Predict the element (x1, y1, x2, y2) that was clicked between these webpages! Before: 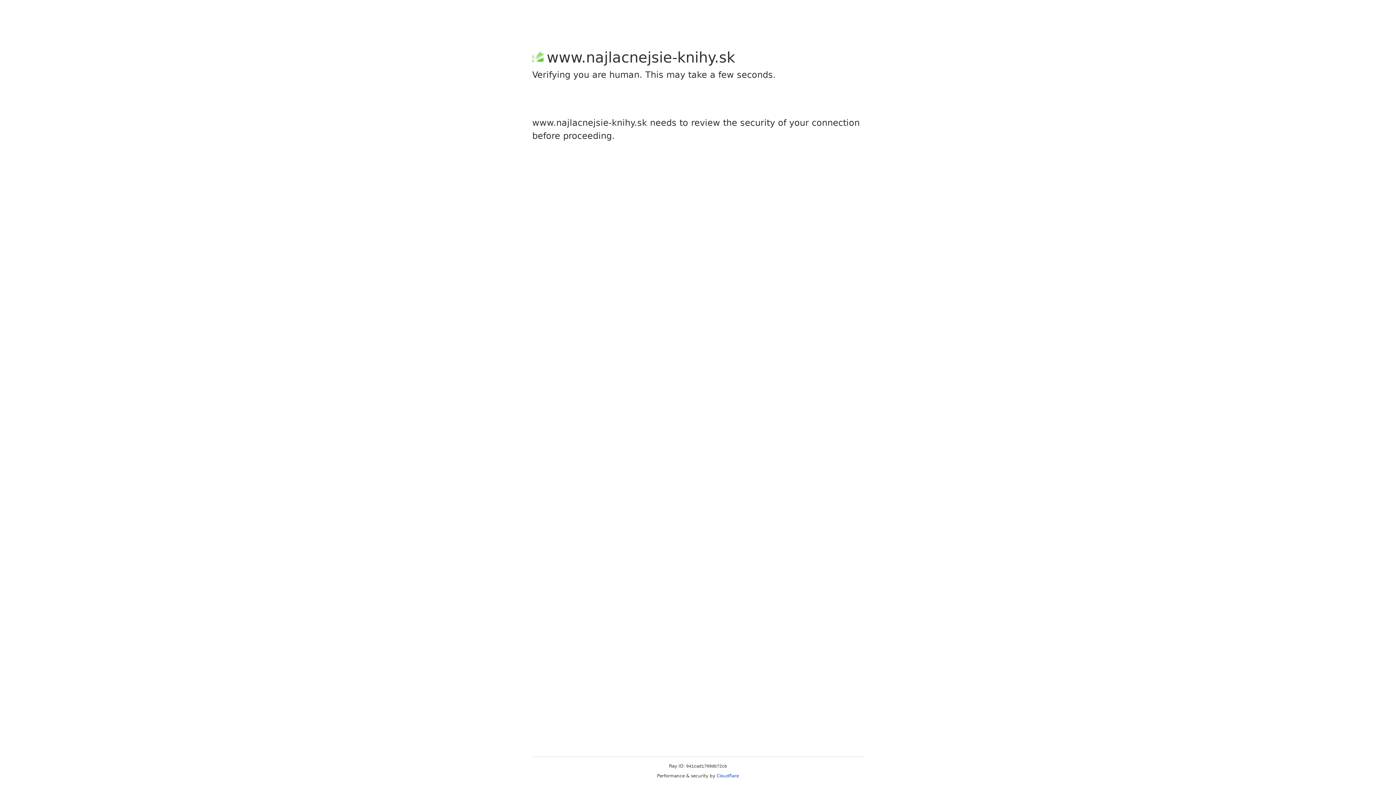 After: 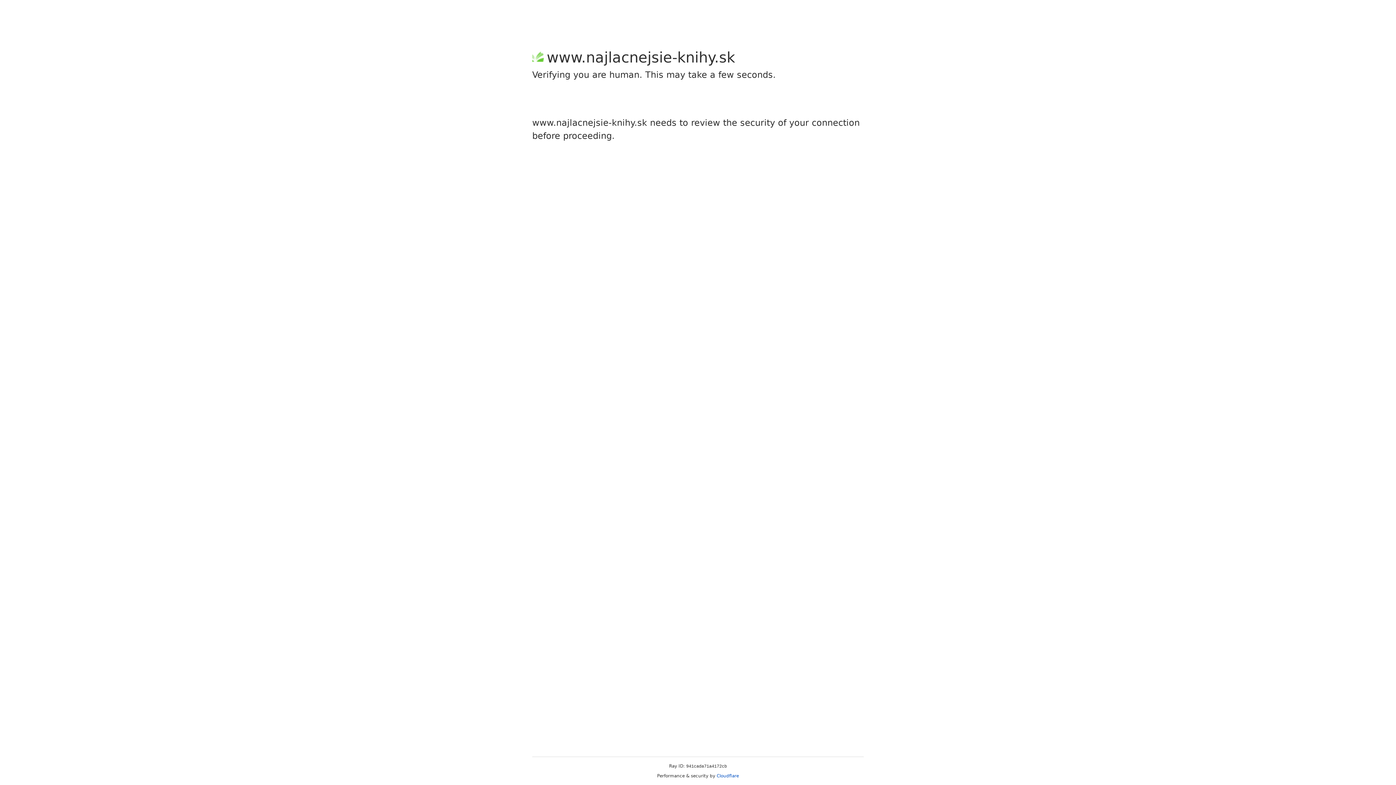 Action: label: Cloudflare bbox: (716, 773, 739, 778)